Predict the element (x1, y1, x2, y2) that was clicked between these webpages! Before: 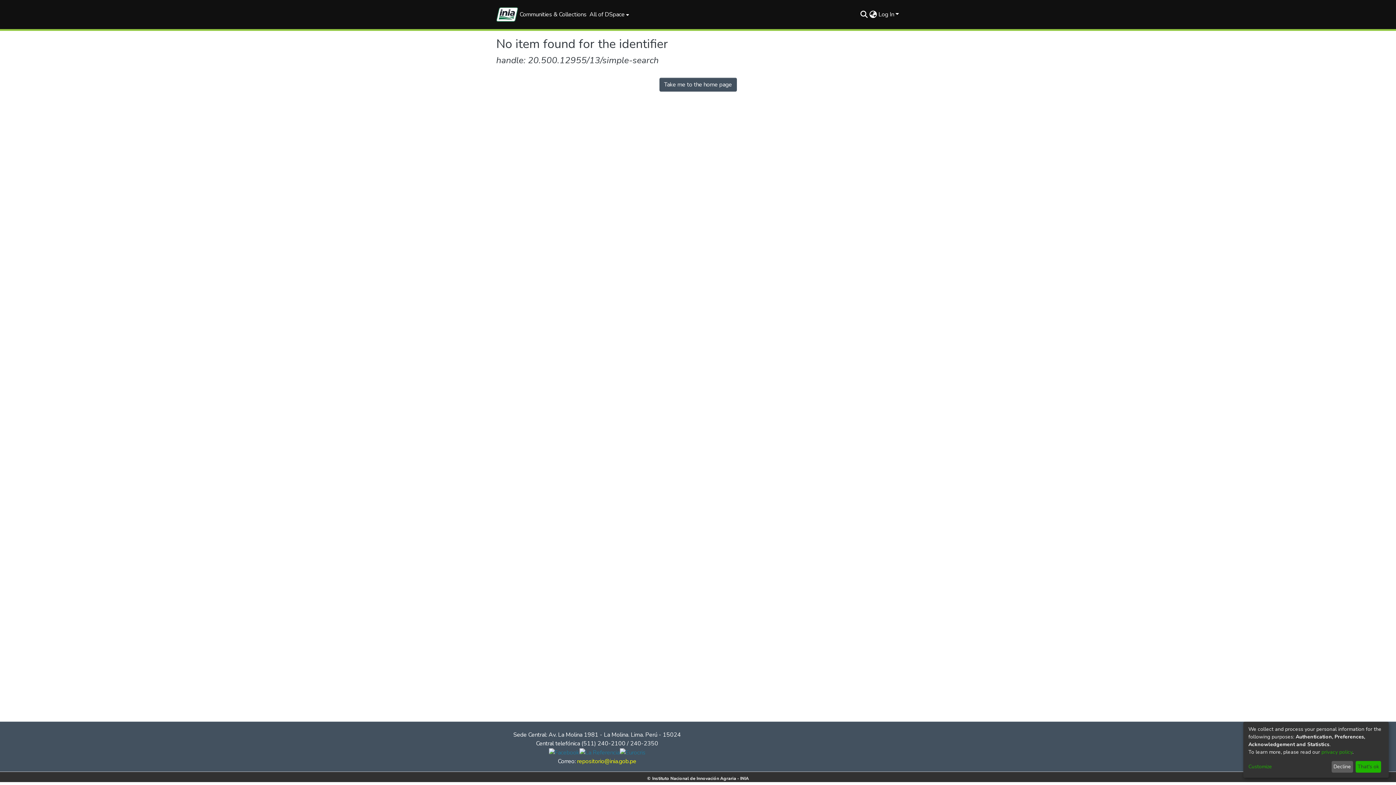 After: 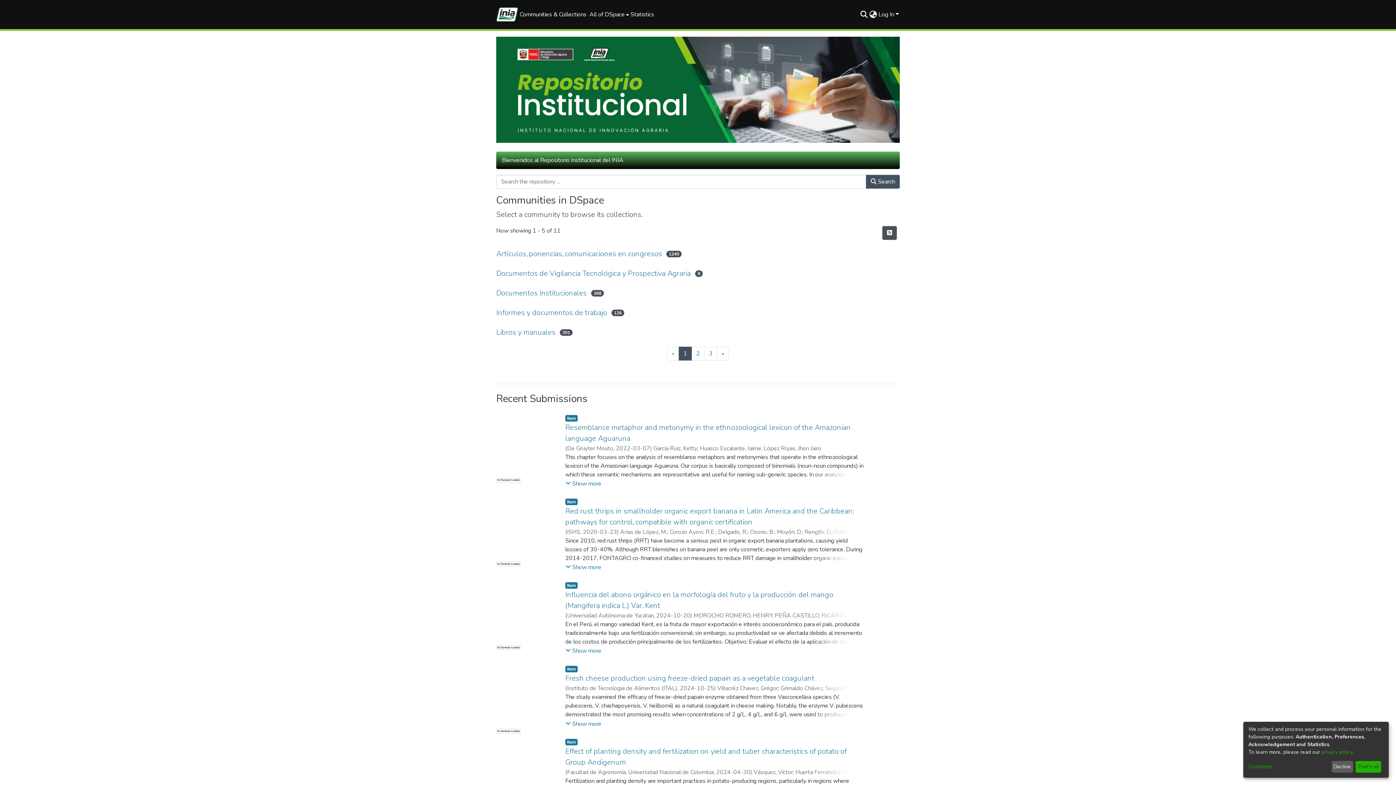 Action: bbox: (496, 7, 518, 21) label: Home